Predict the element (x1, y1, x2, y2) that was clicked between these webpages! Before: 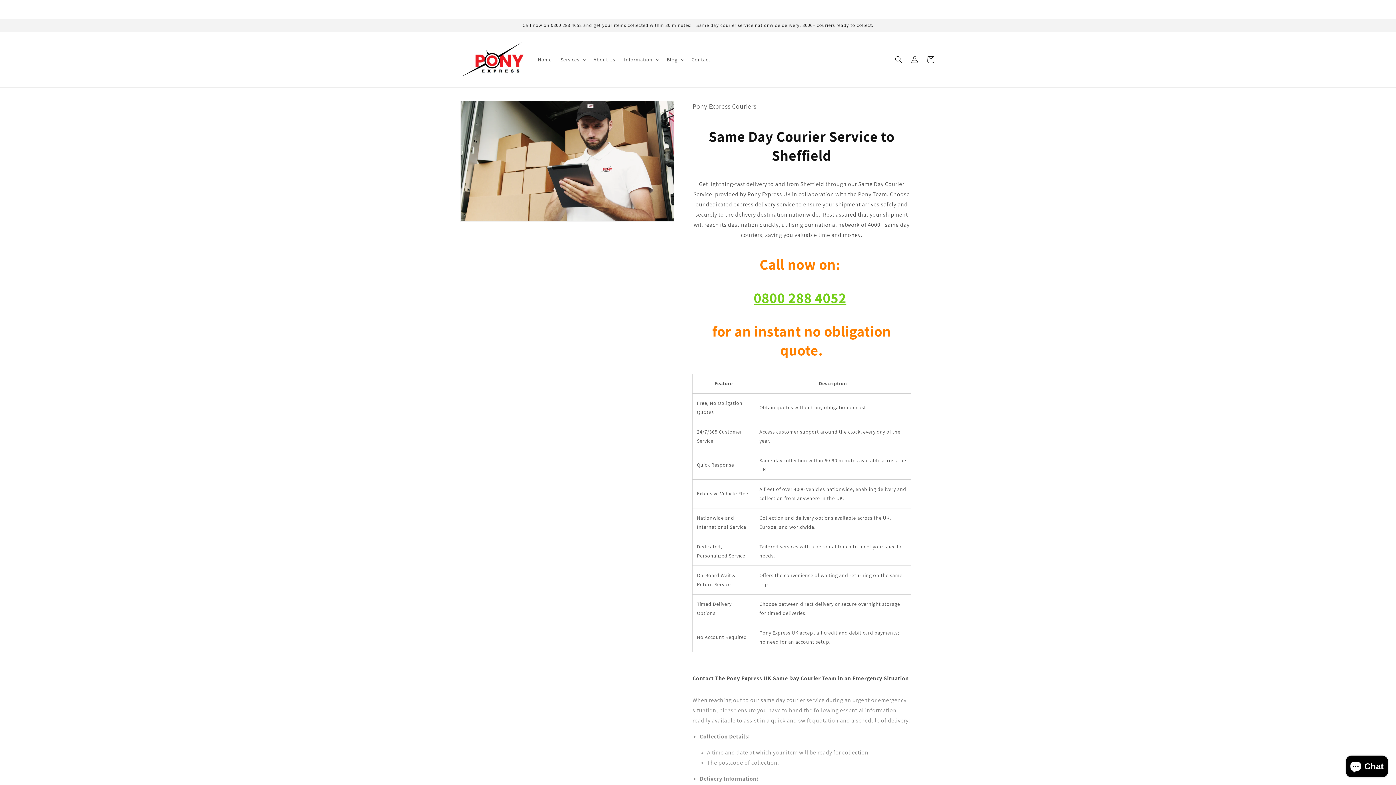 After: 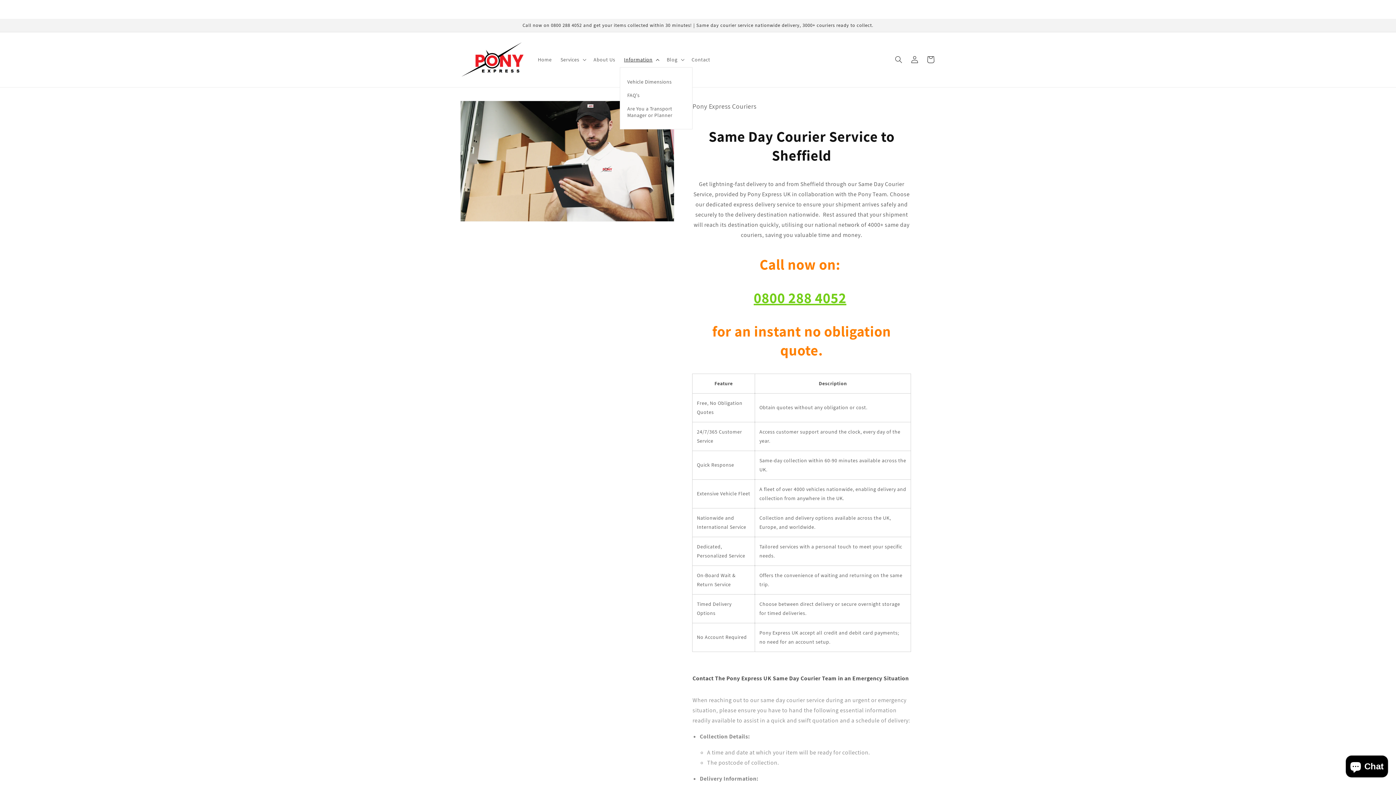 Action: bbox: (619, 52, 662, 67) label: Information